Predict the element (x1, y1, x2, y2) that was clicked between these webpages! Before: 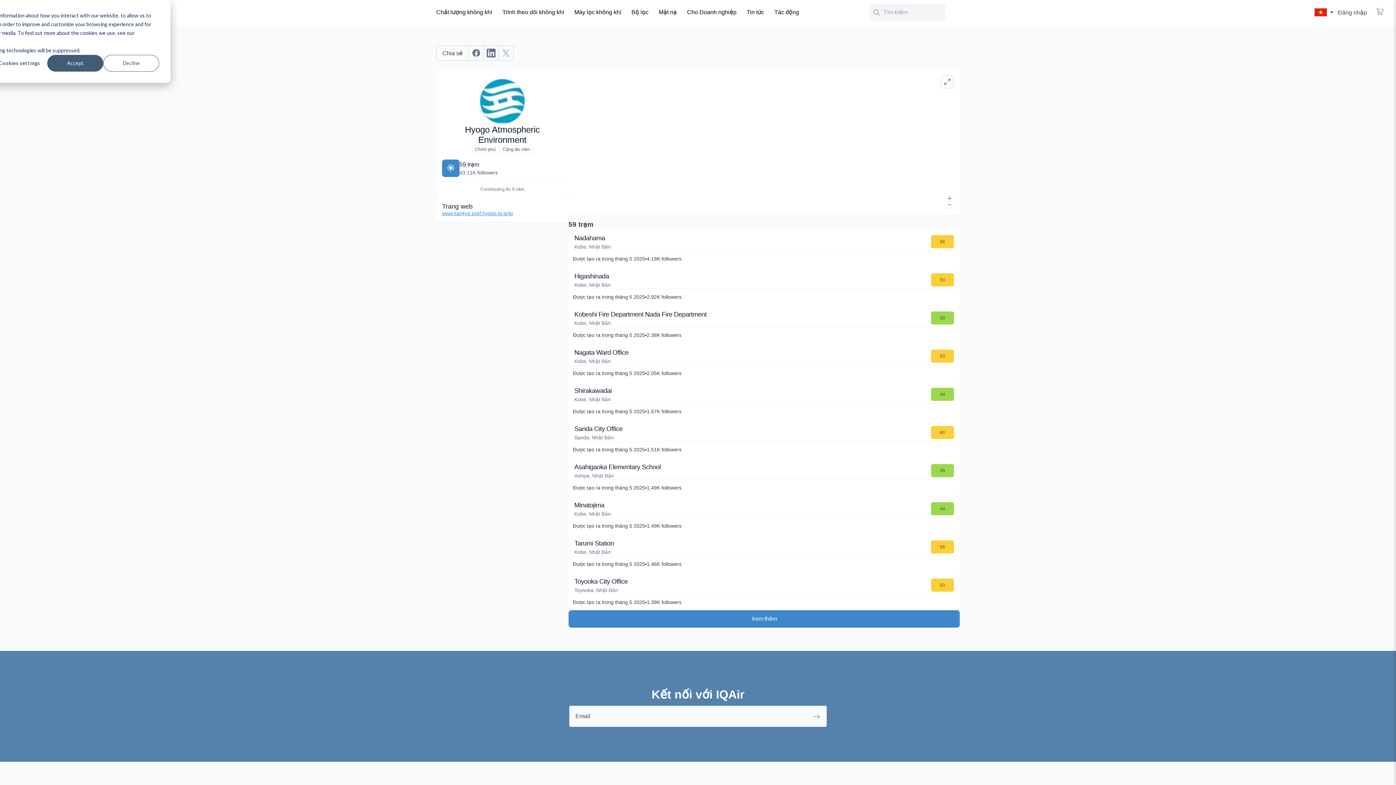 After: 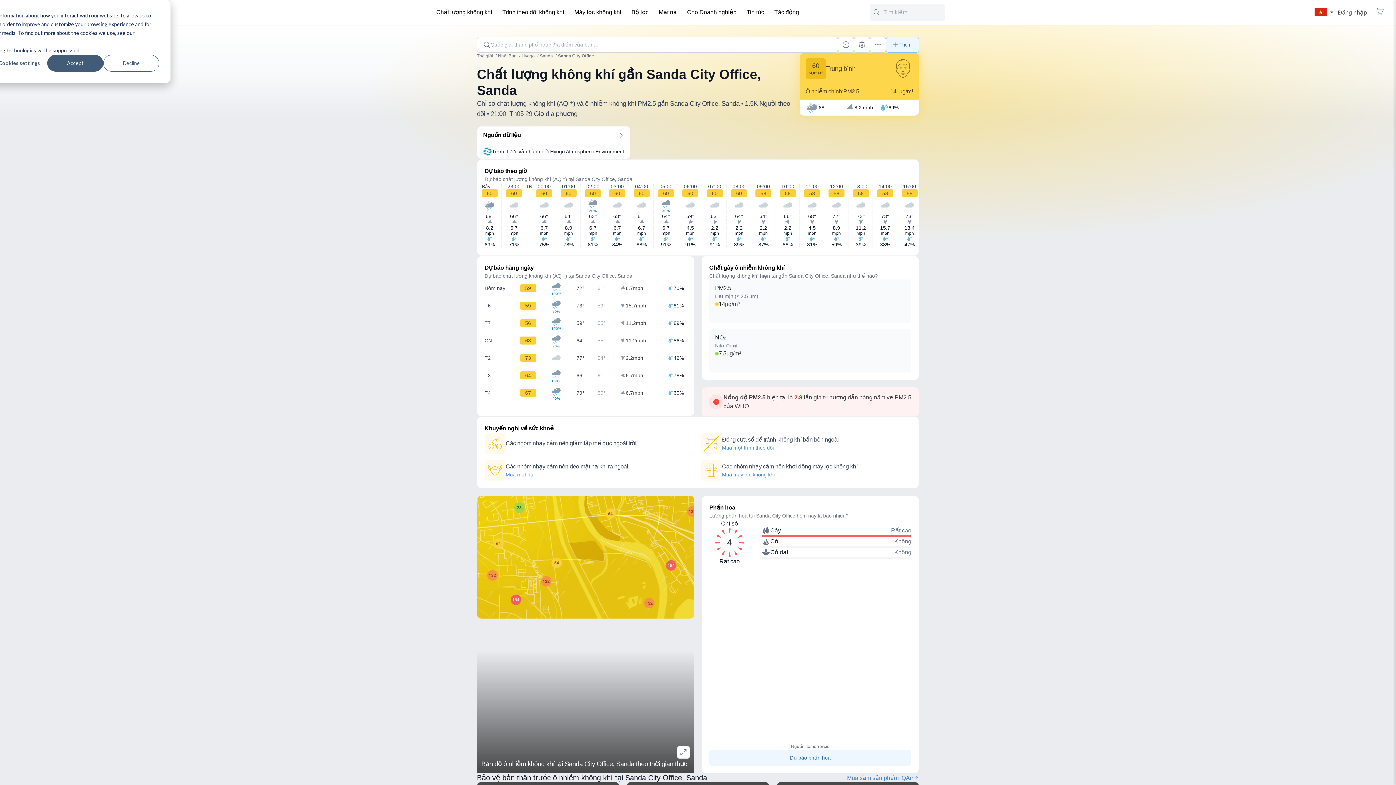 Action: bbox: (568, 419, 960, 457) label: Sanda City Office

Sanda, Nhật Bản

60

Được tạo ra trong tháng 5 2025

•

1.51K followers